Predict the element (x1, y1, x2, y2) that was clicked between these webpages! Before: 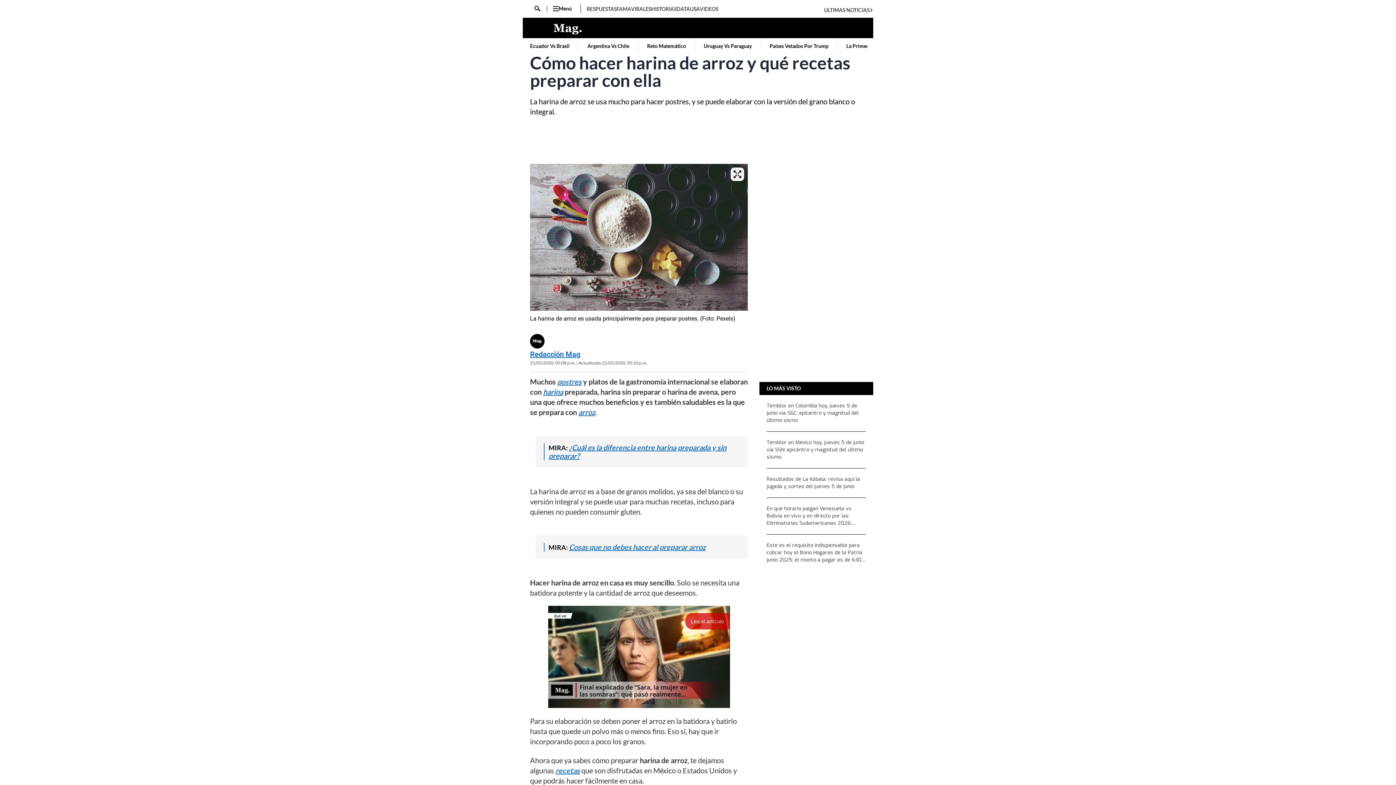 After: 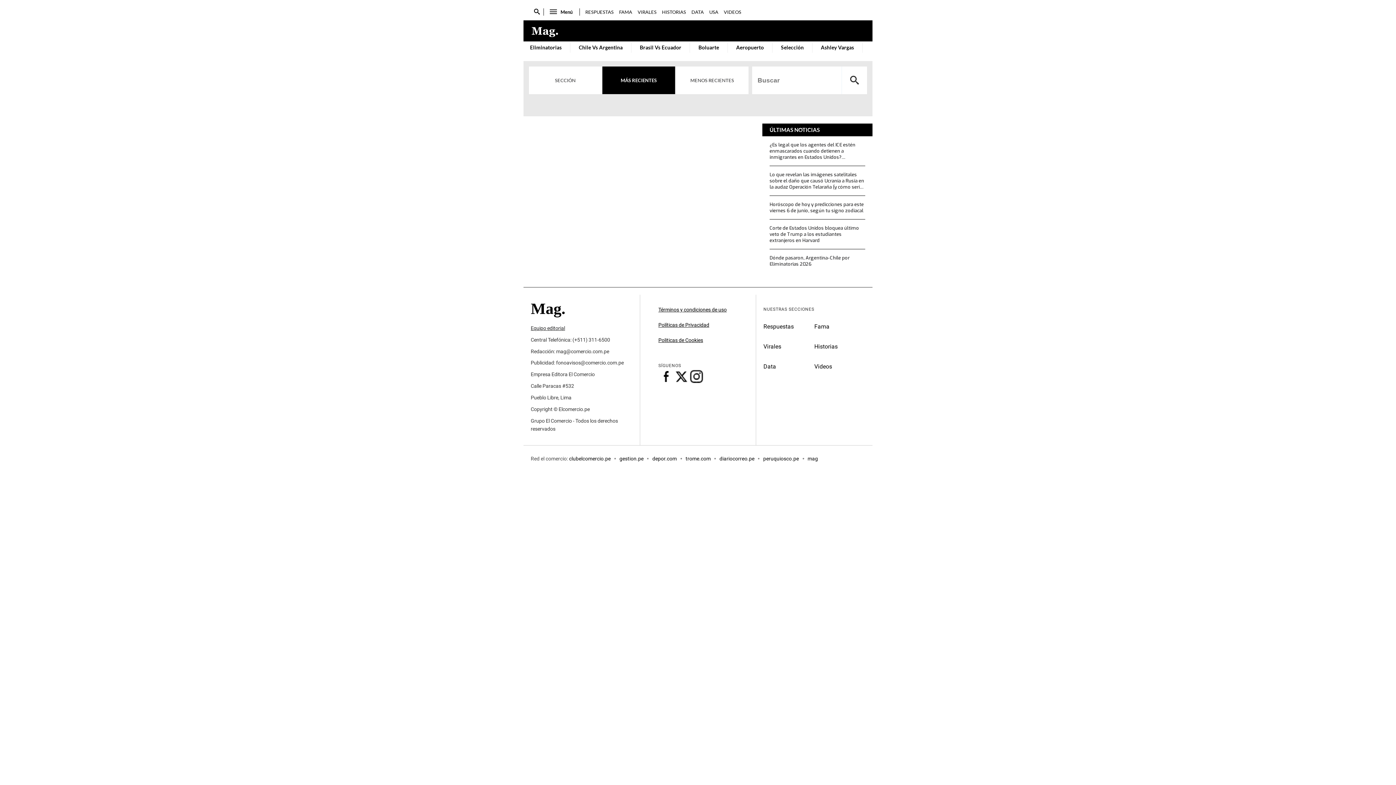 Action: bbox: (528, 5, 547, 11) label: Buscar